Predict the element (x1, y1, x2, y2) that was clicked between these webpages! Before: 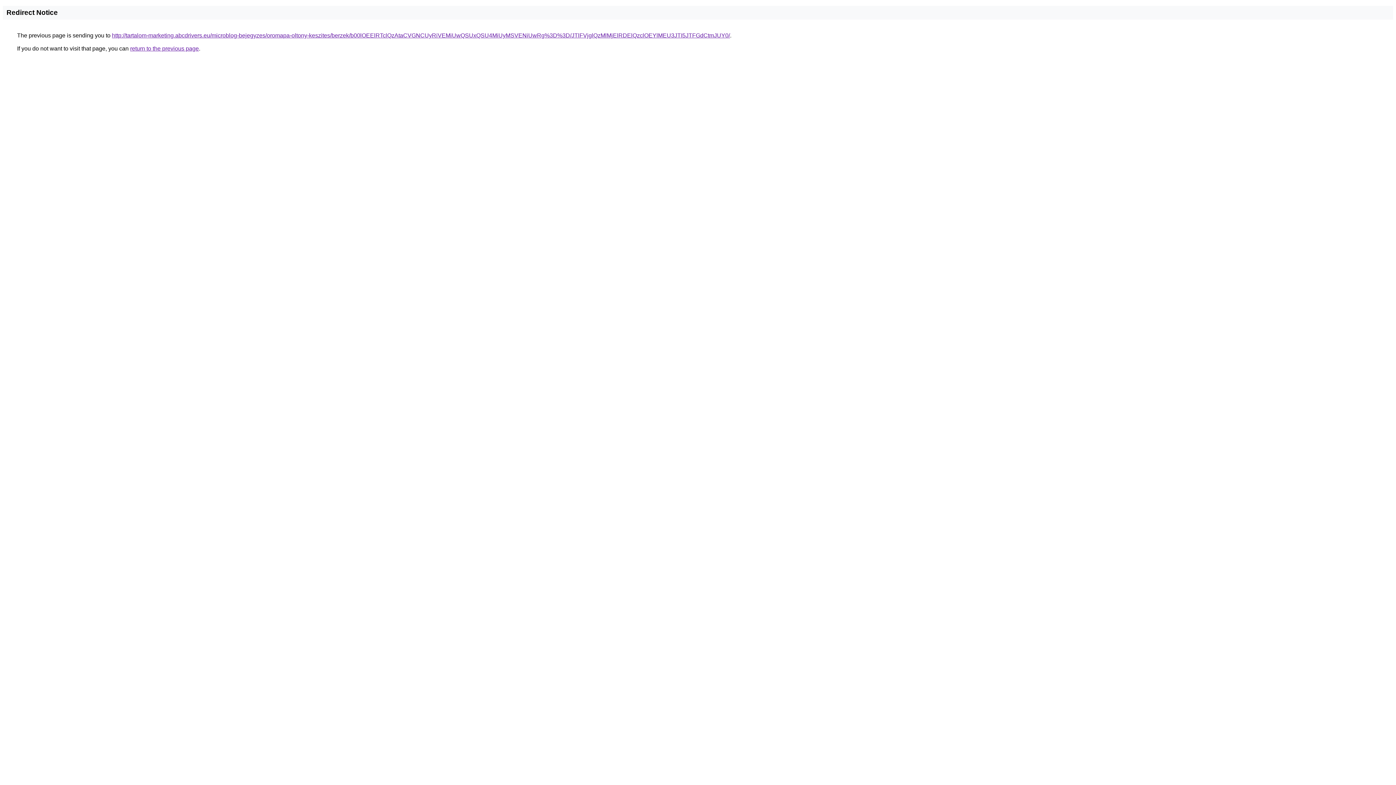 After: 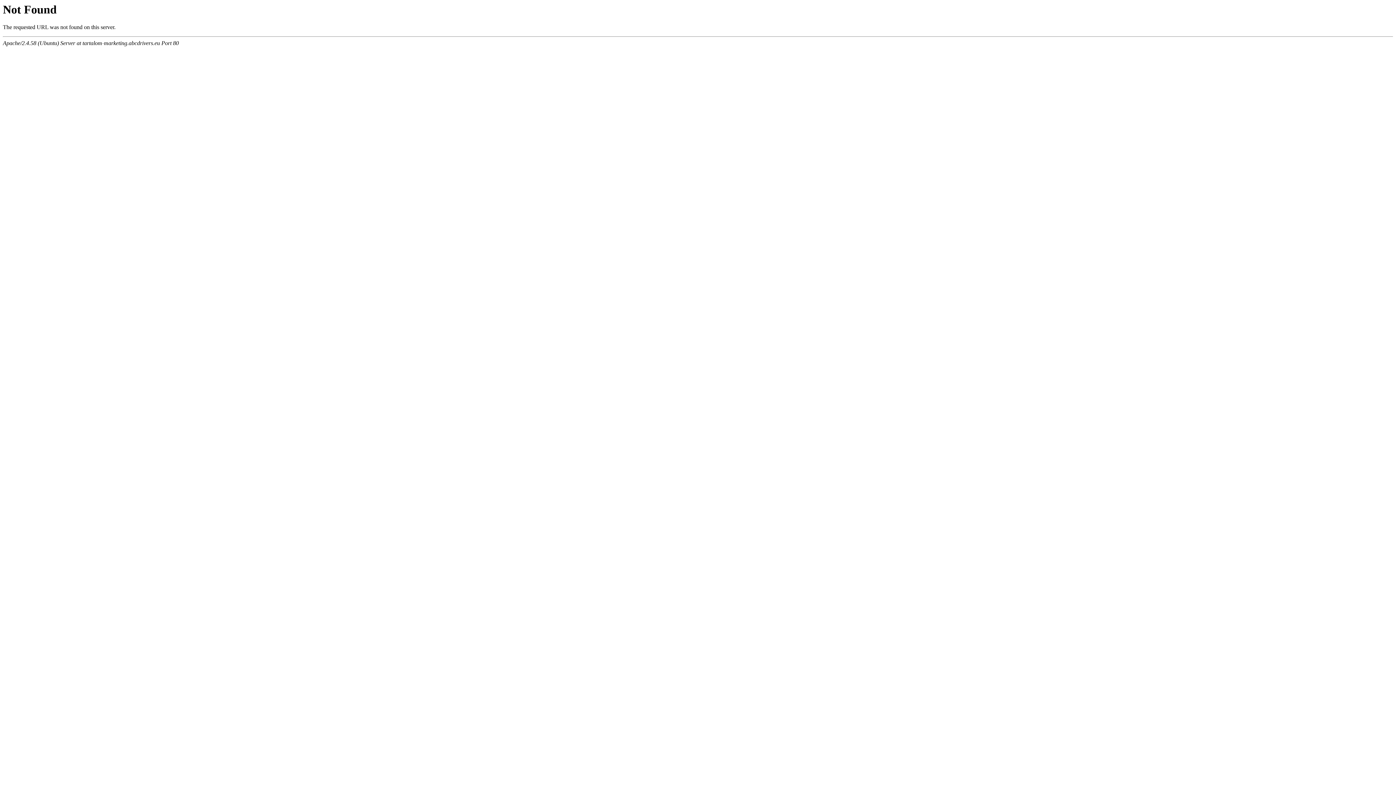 Action: label: http://tartalom-marketing.abcdrivers.eu/microblog-bejegyzes/oromapa-oltony-keszites/berzek/b00lOEElRTclQzAtaCVGNCUyRiVEMiUwQSUxQSU4MiUyMSVENiUwRg%3D%3D/JTlFVjglQzMlMjElRDElQzclOEYlMEU3JTI5JTFGdCtmJUY0/ bbox: (112, 32, 730, 38)